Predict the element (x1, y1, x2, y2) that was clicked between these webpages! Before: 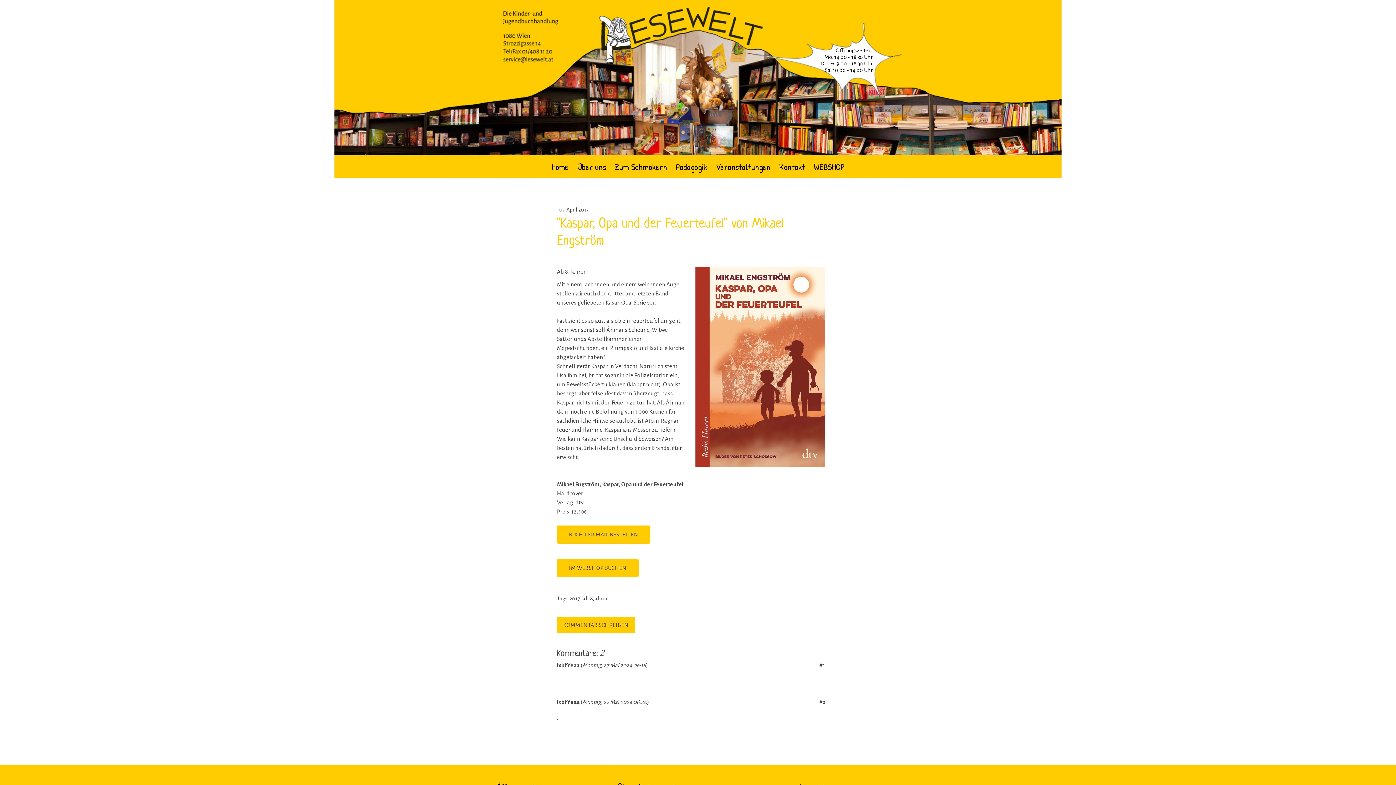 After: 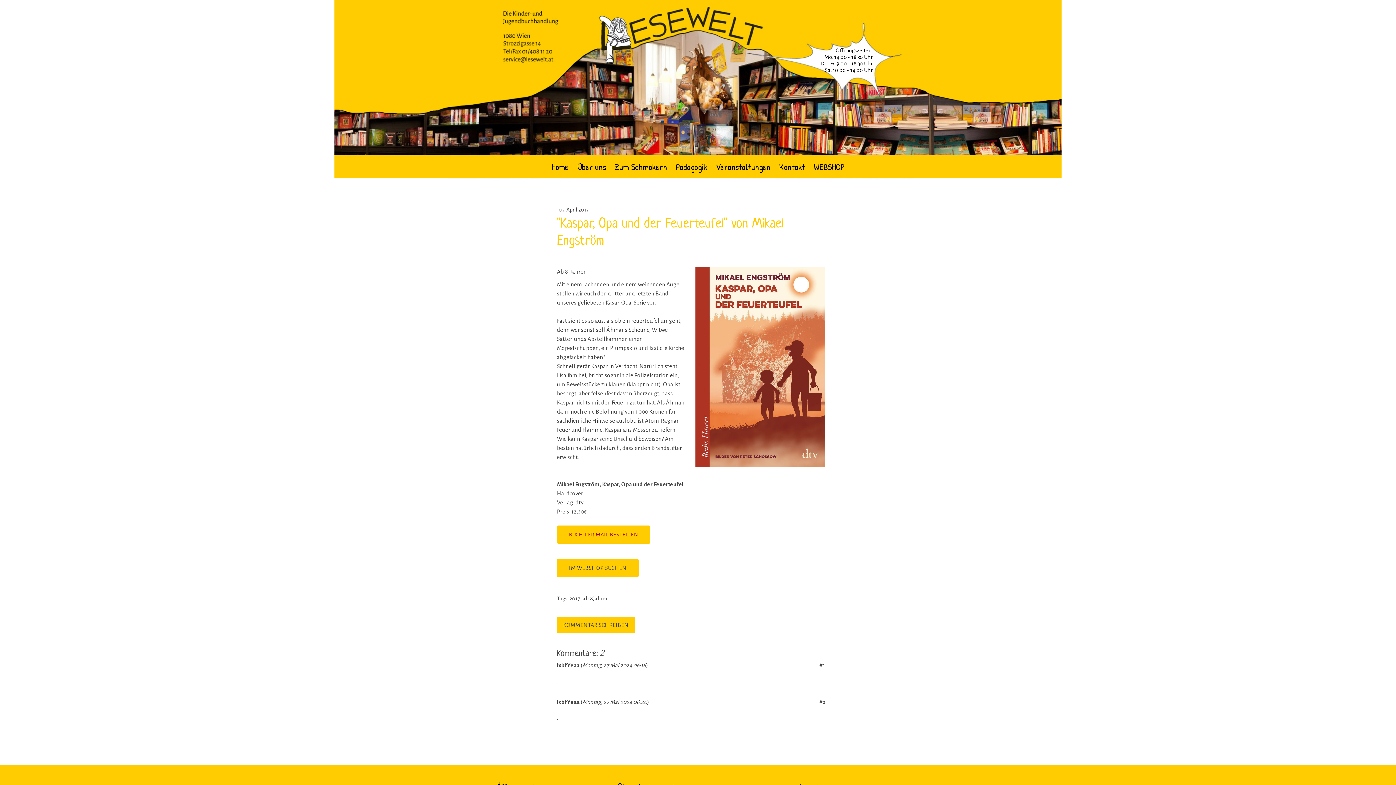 Action: bbox: (557, 525, 650, 544) label: BUCH PER MAIL BESTELLEN